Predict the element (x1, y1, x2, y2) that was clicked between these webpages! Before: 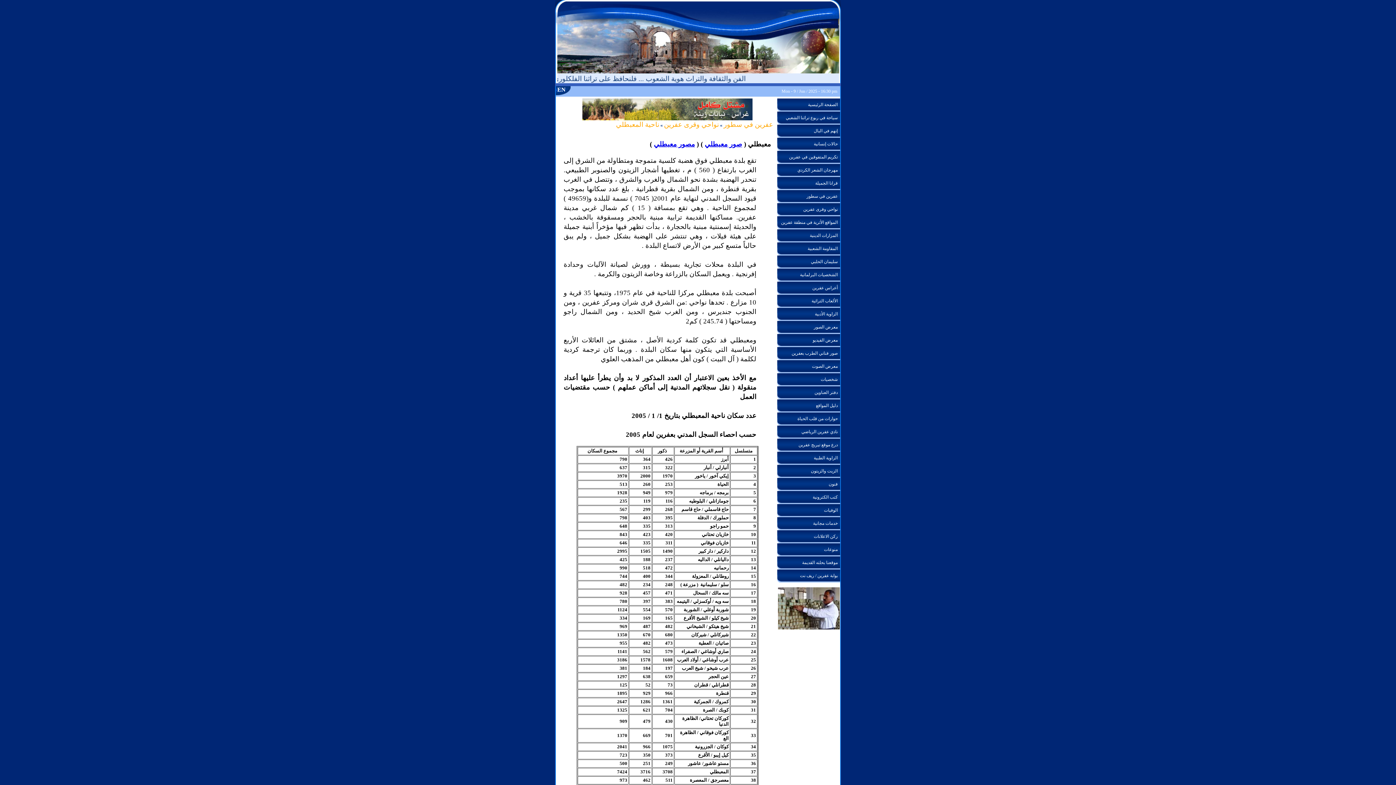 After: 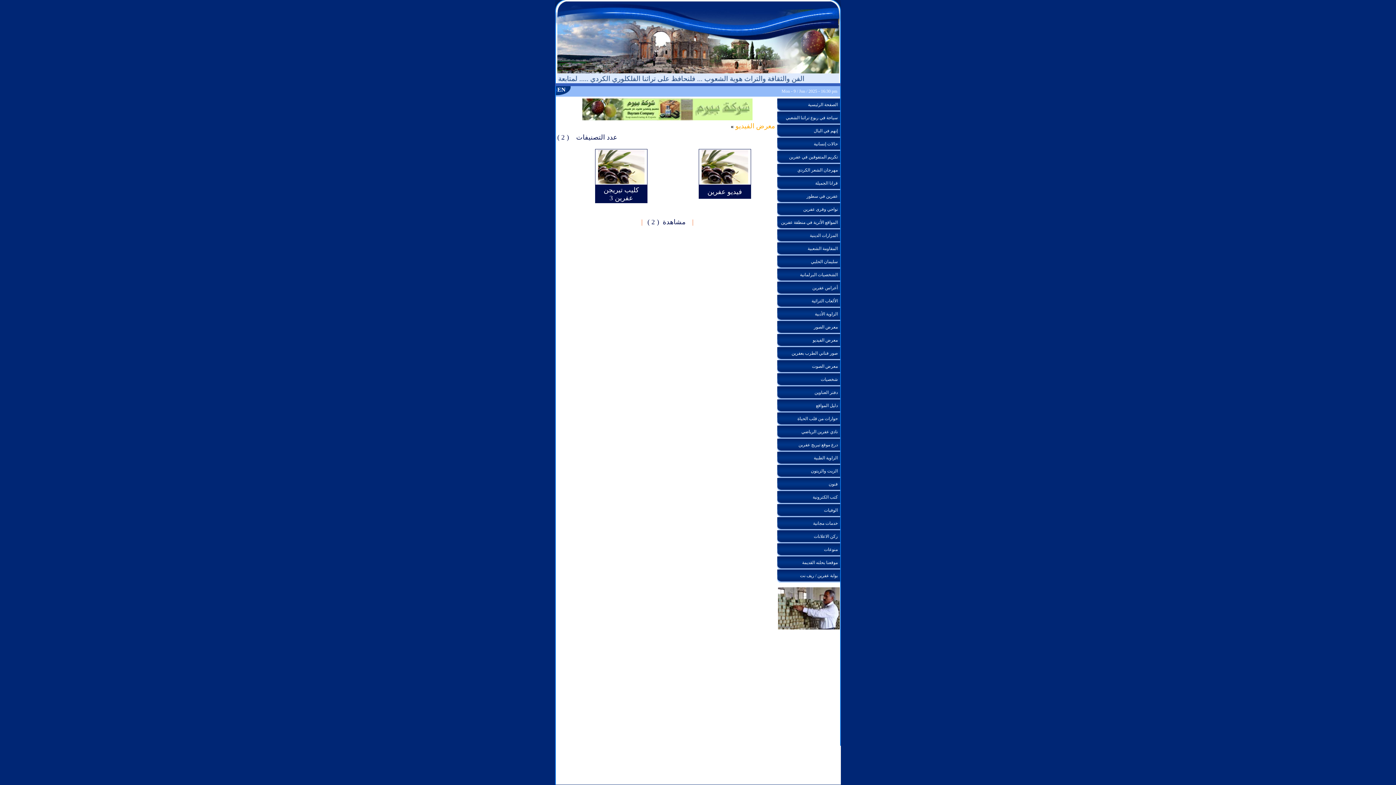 Action: bbox: (812, 337, 838, 342) label: معرض الفيديو